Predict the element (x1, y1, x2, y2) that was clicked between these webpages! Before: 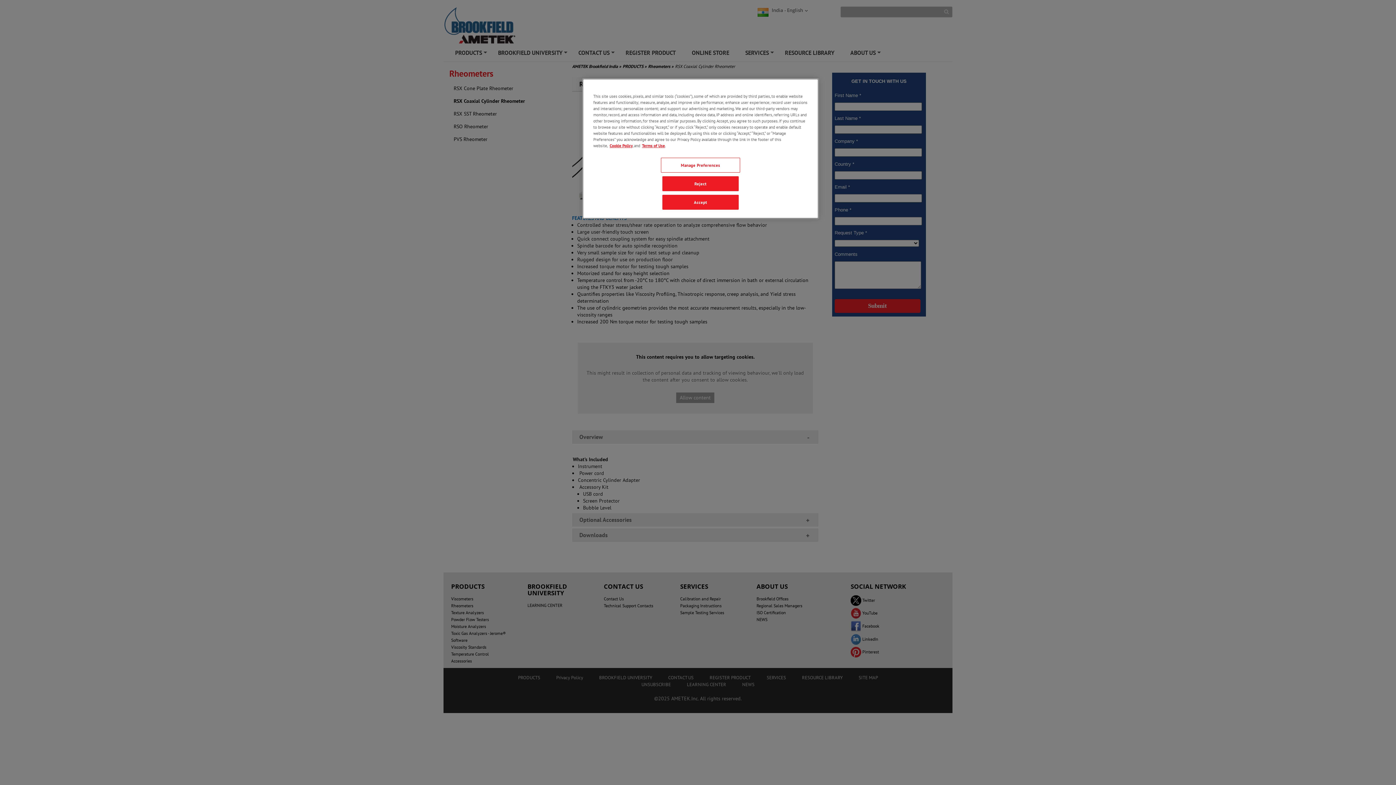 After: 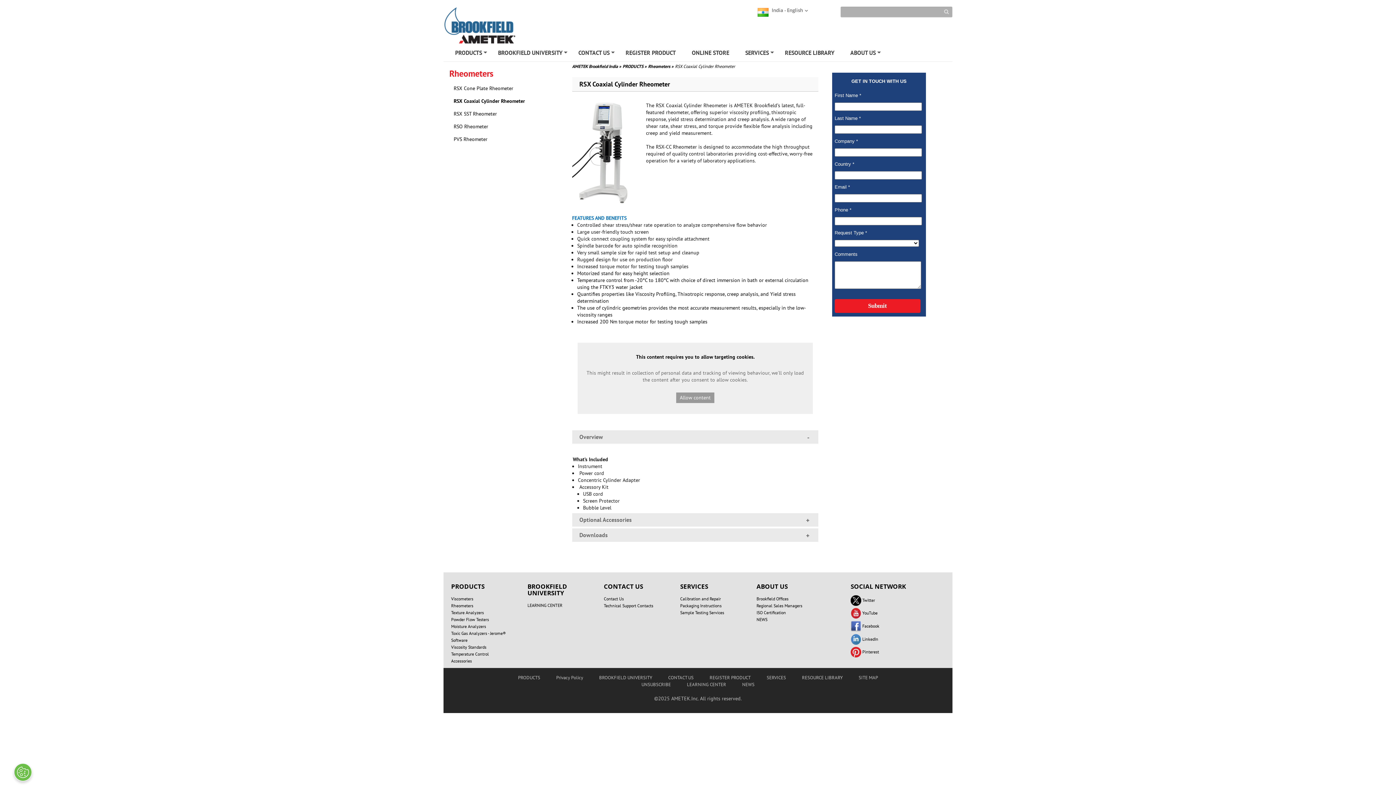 Action: label: Reject bbox: (662, 176, 738, 191)